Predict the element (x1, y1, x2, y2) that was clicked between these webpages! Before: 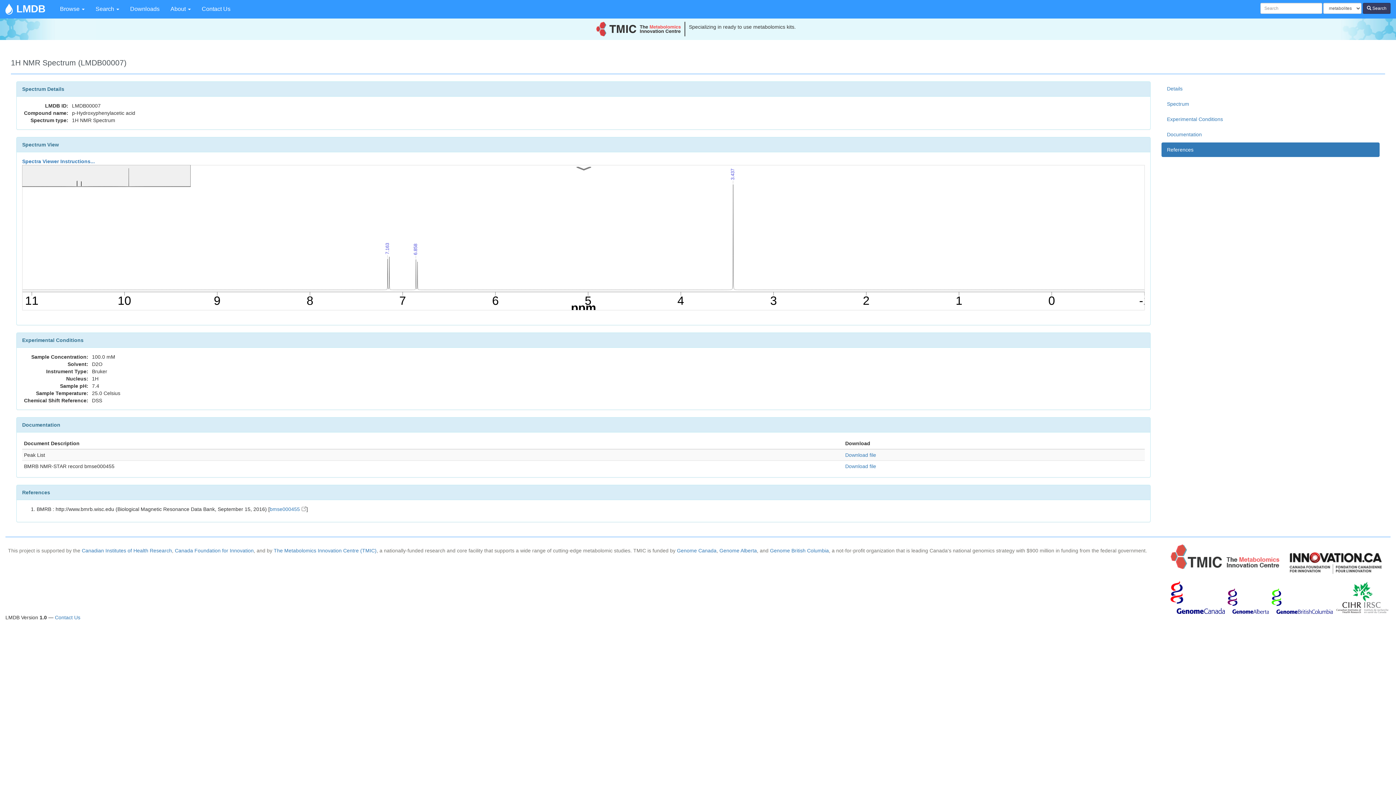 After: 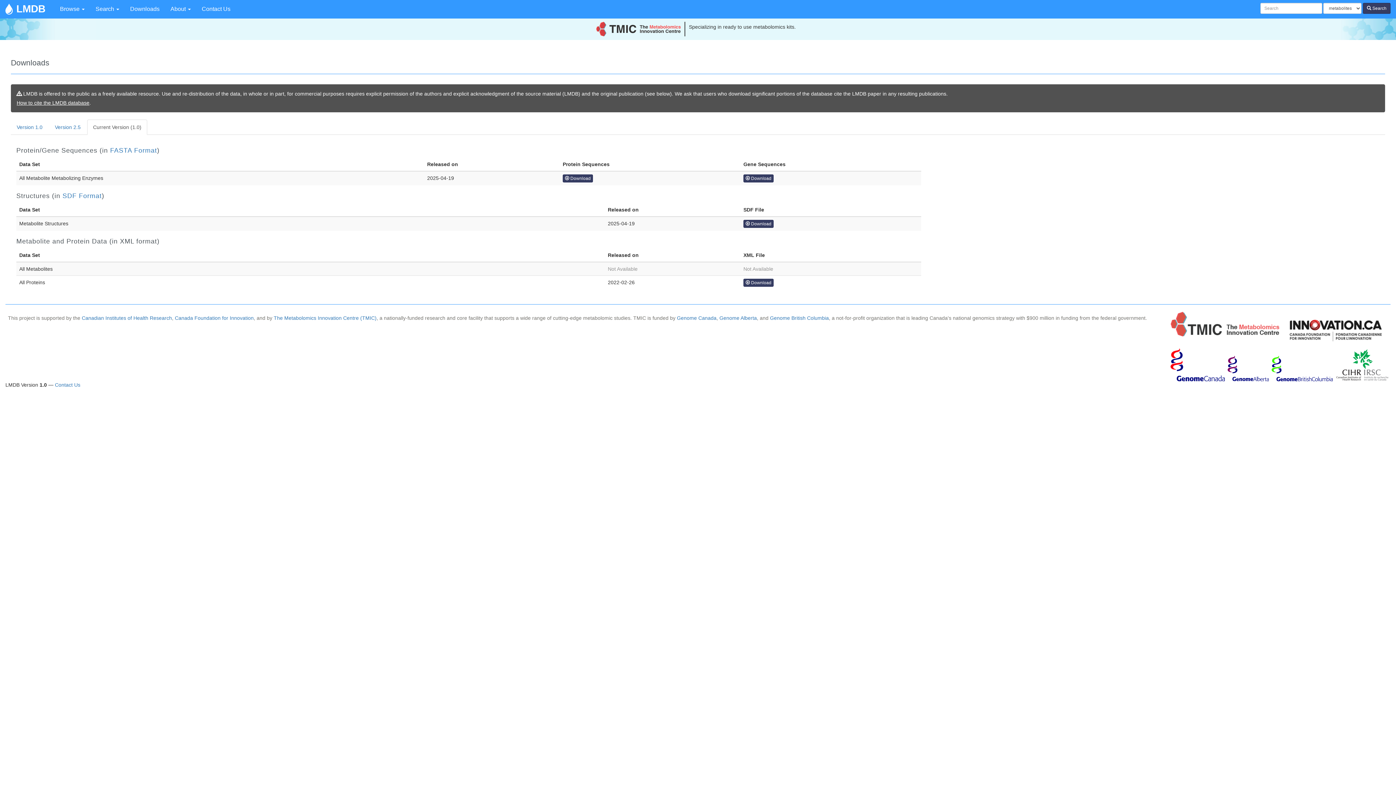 Action: label: Downloads bbox: (124, 0, 165, 18)